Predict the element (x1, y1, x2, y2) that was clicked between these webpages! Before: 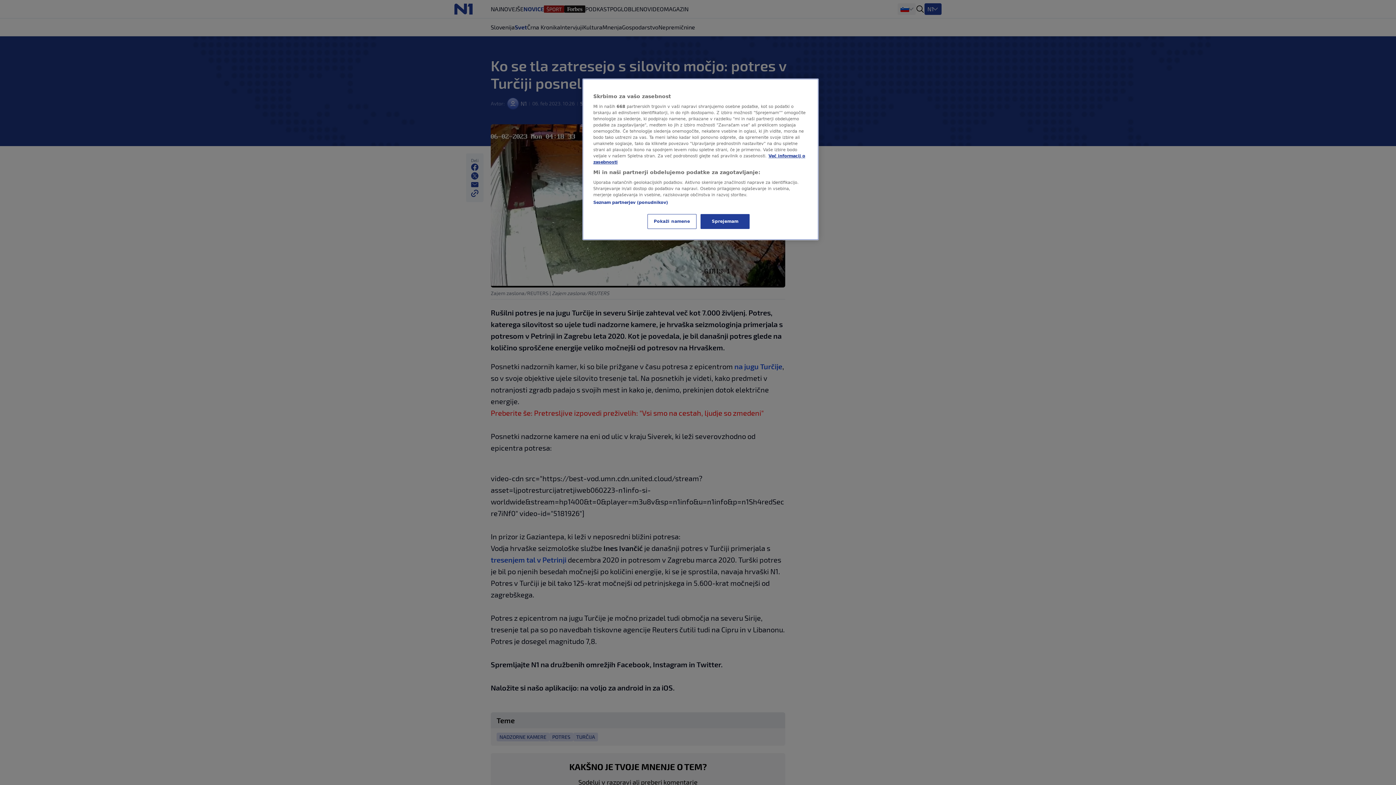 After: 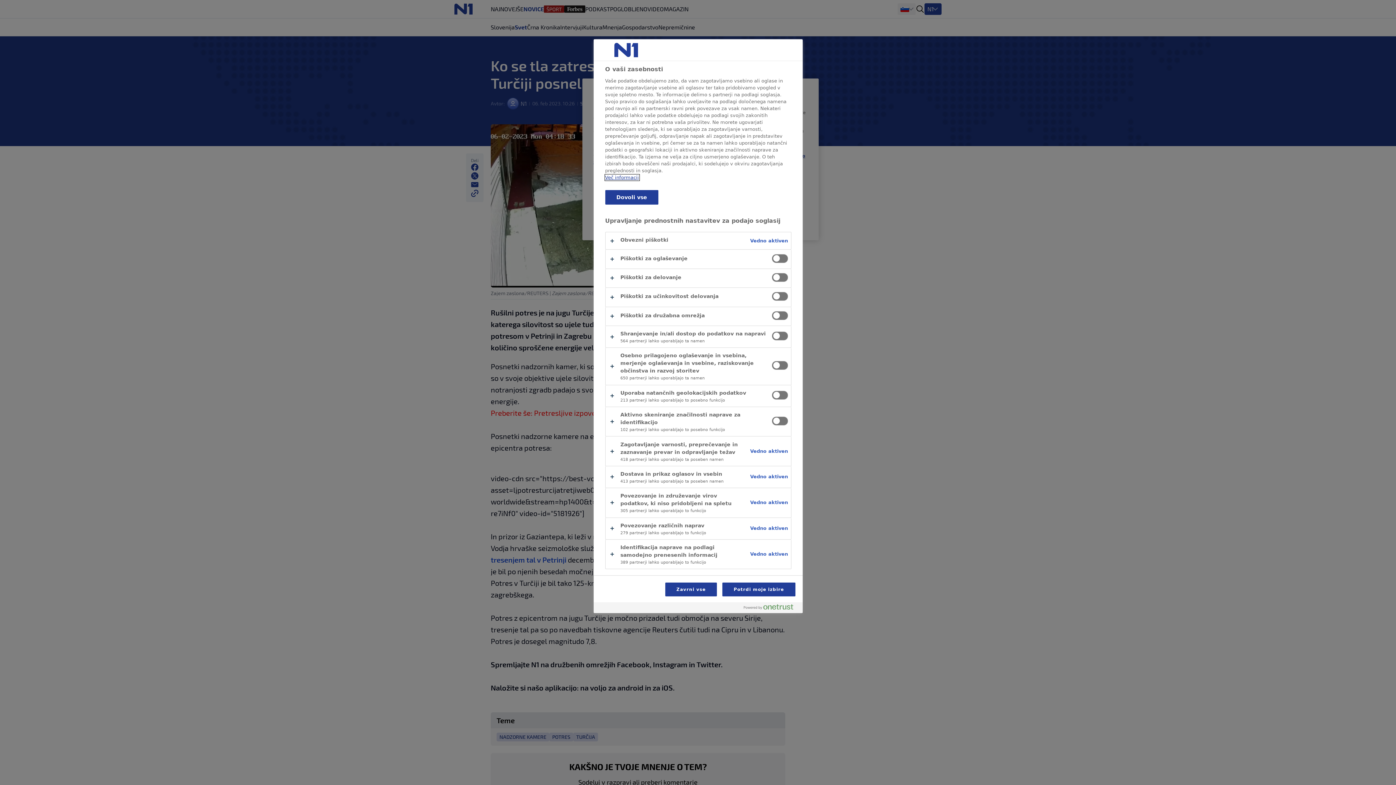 Action: label: Pokaži namene bbox: (647, 214, 696, 229)